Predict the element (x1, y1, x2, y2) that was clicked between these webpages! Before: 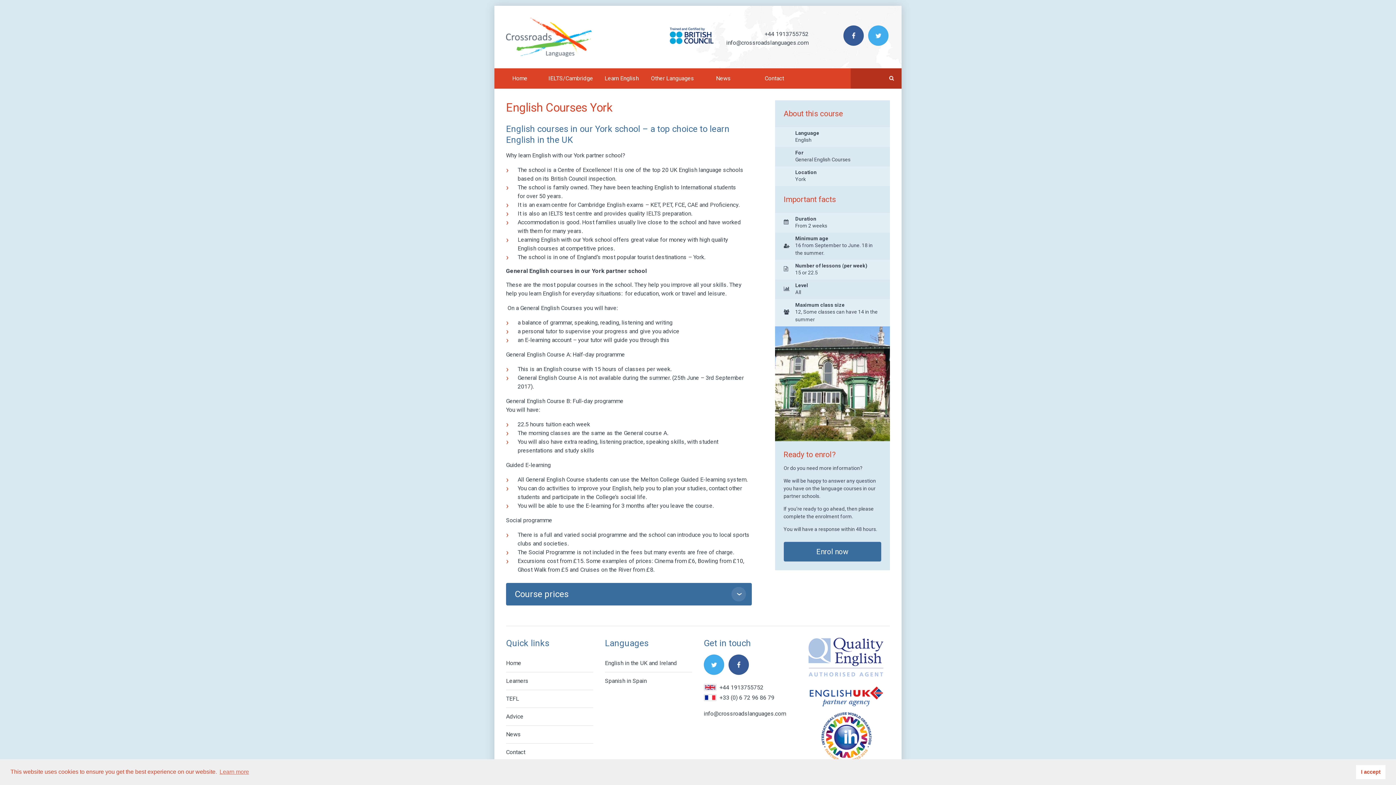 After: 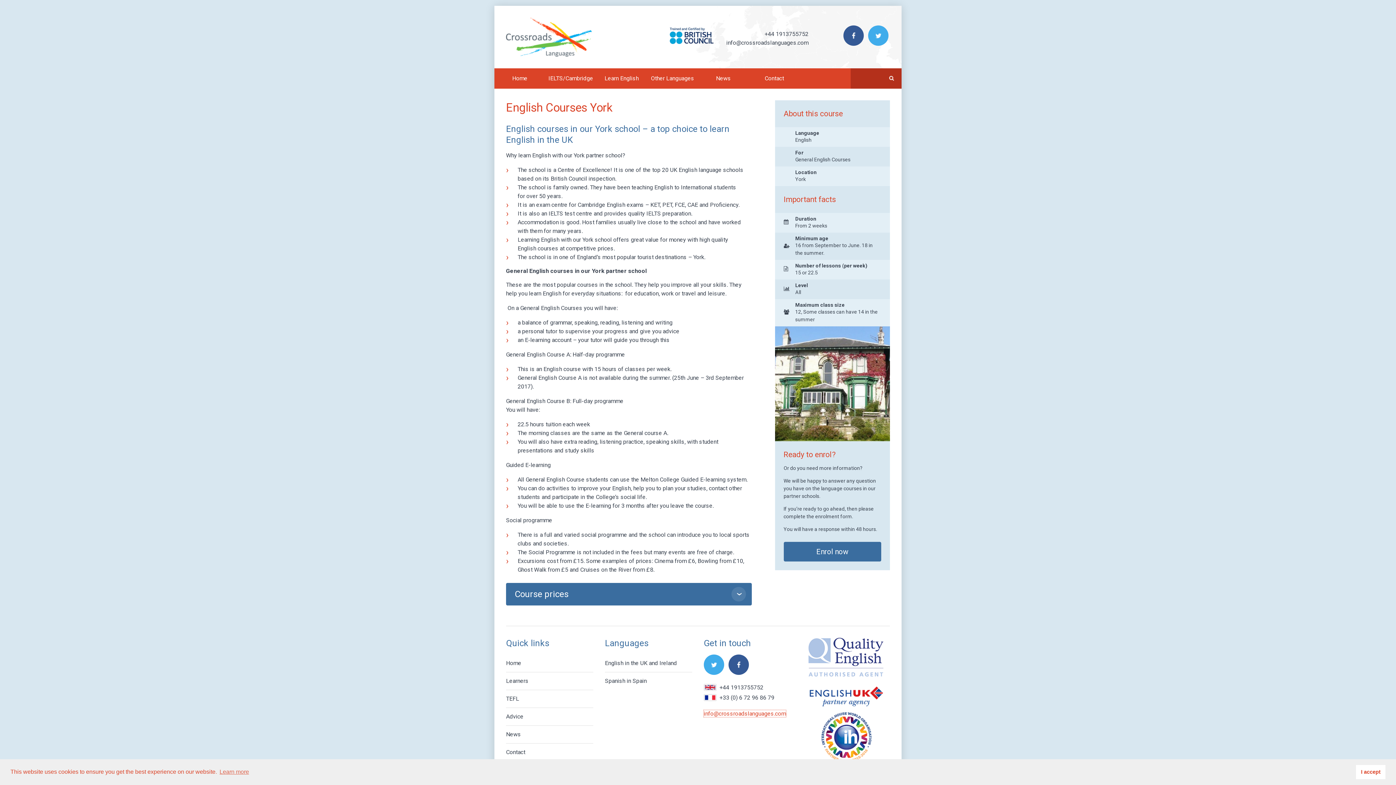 Action: bbox: (704, 710, 786, 717) label: info@crossroadslanguages.com